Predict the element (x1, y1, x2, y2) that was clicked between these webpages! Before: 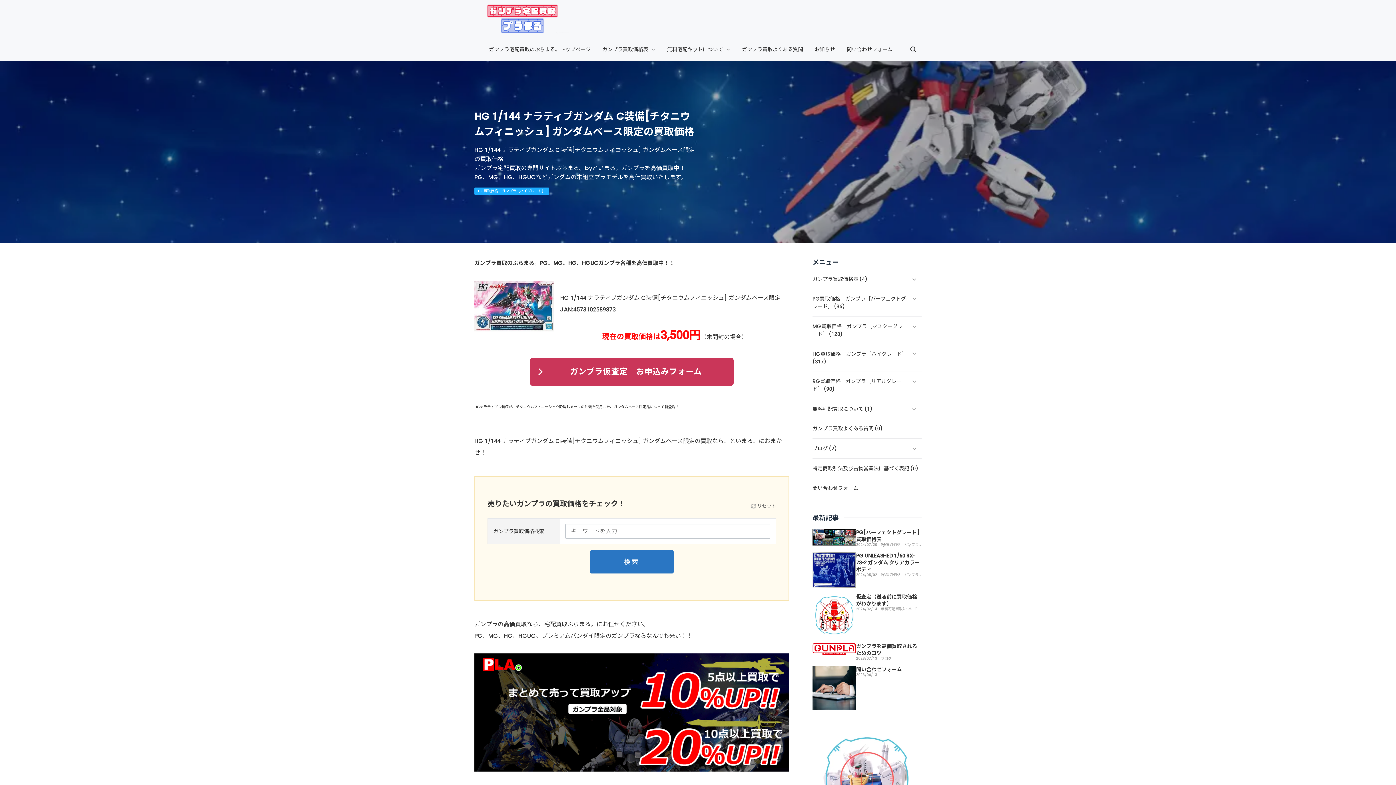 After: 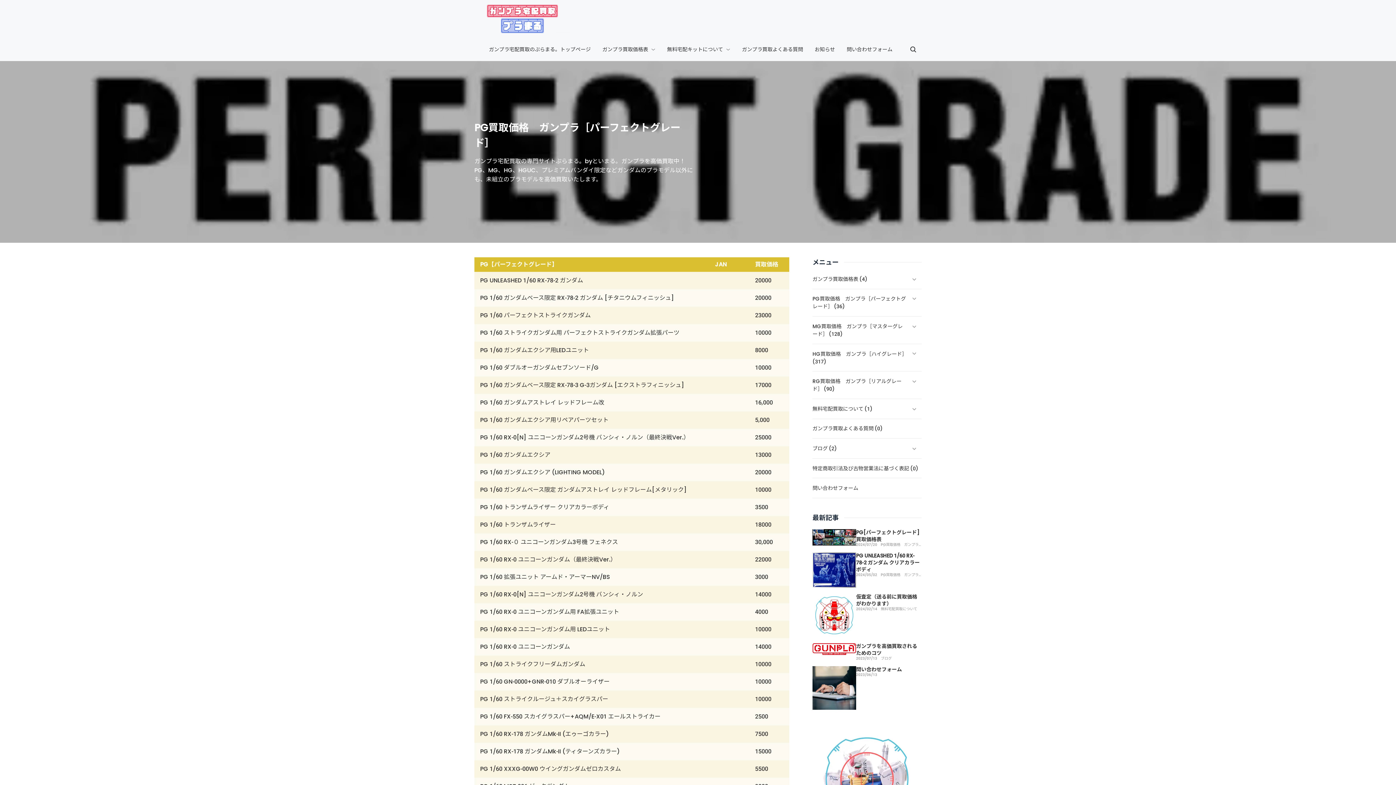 Action: label: PG買取価格　ガンプラ［パーフェクトグレード］ (36) bbox: (812, 289, 921, 316)